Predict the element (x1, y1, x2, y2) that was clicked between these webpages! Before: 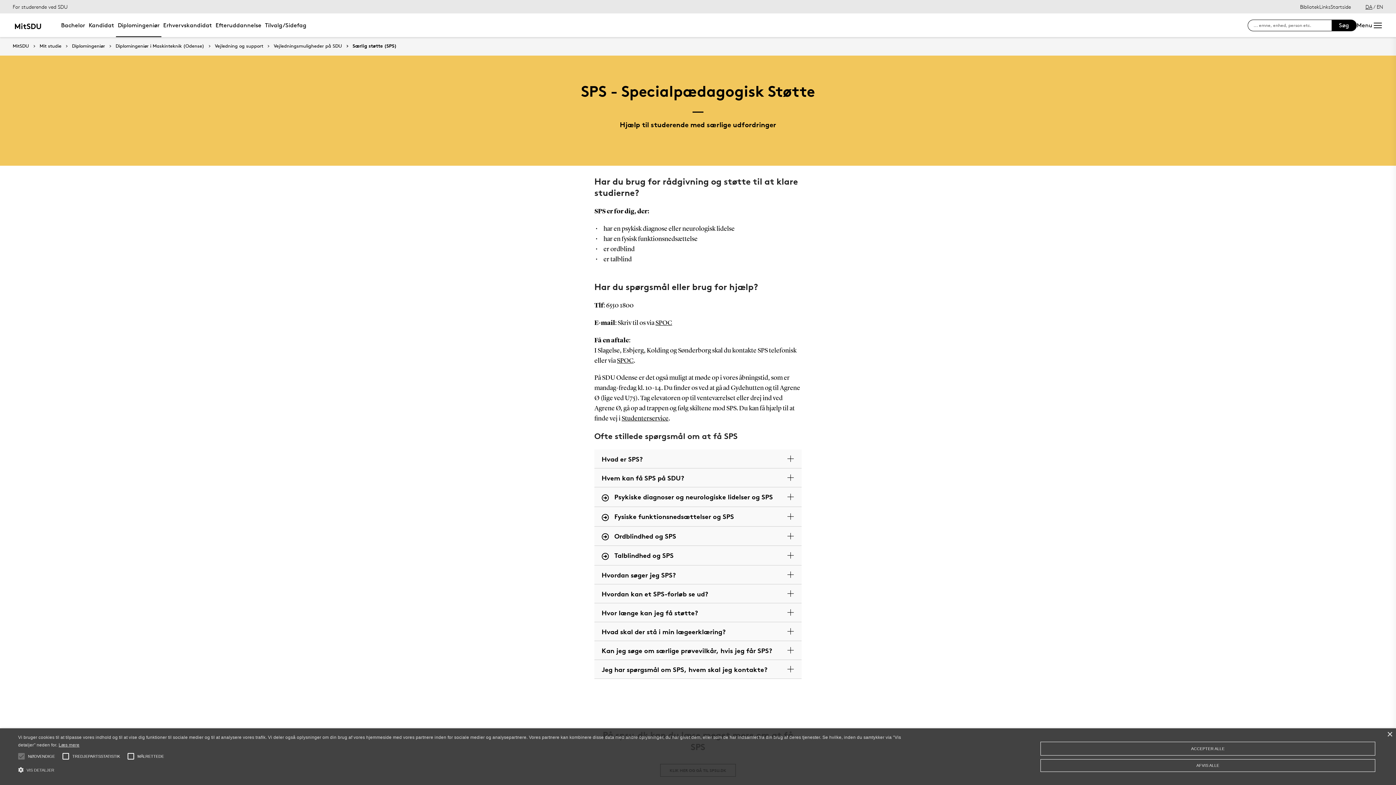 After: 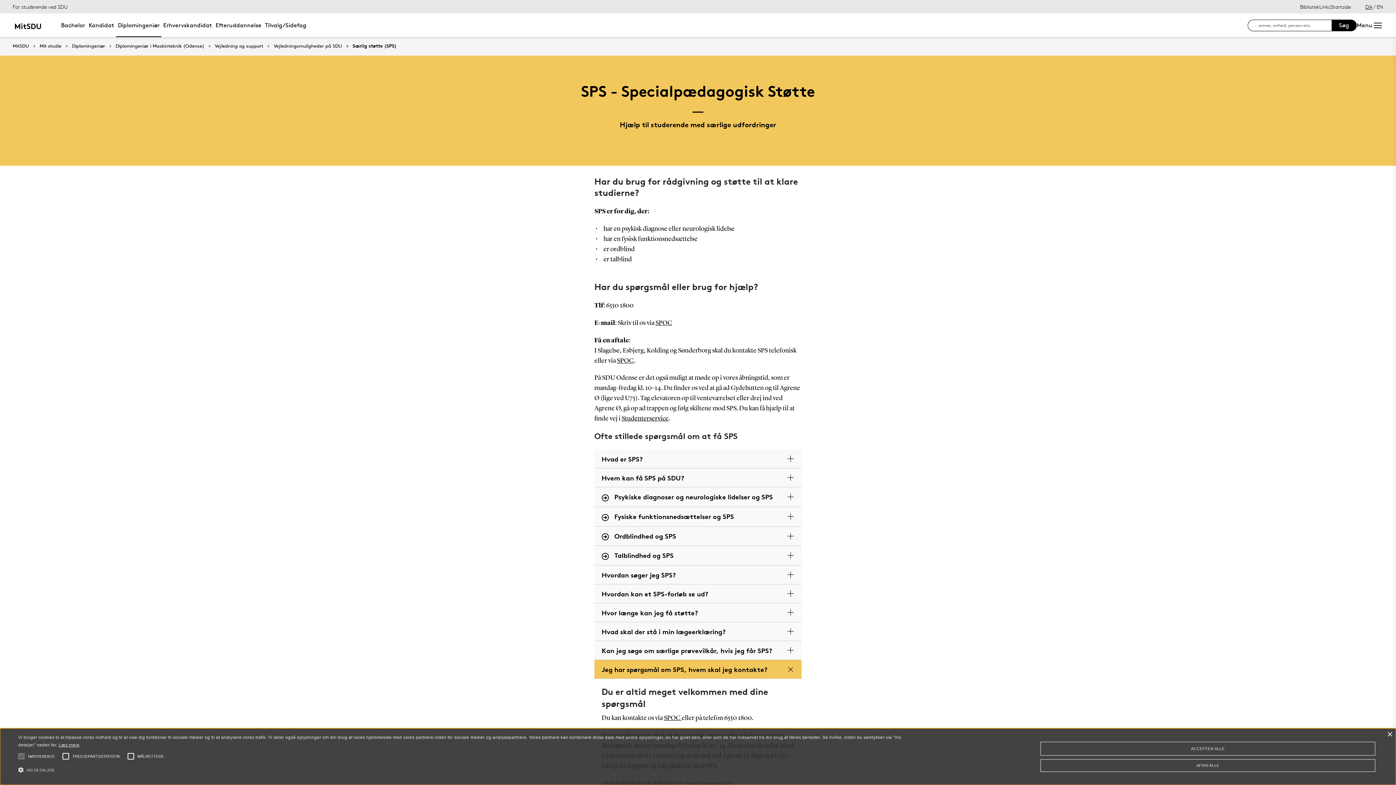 Action: bbox: (594, 660, 801, 679) label: Jeg har spørgsmål om SPS, hvem skal jeg kontakte?